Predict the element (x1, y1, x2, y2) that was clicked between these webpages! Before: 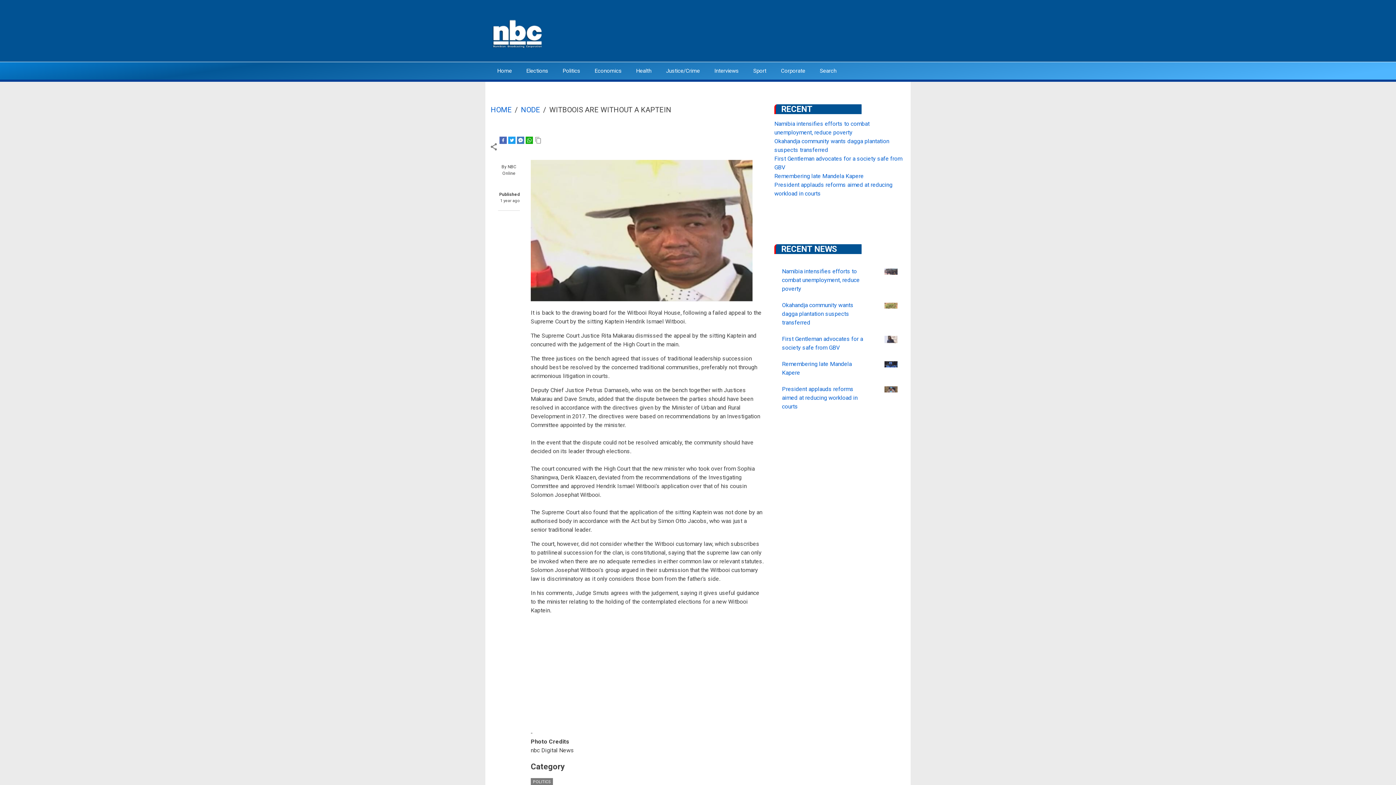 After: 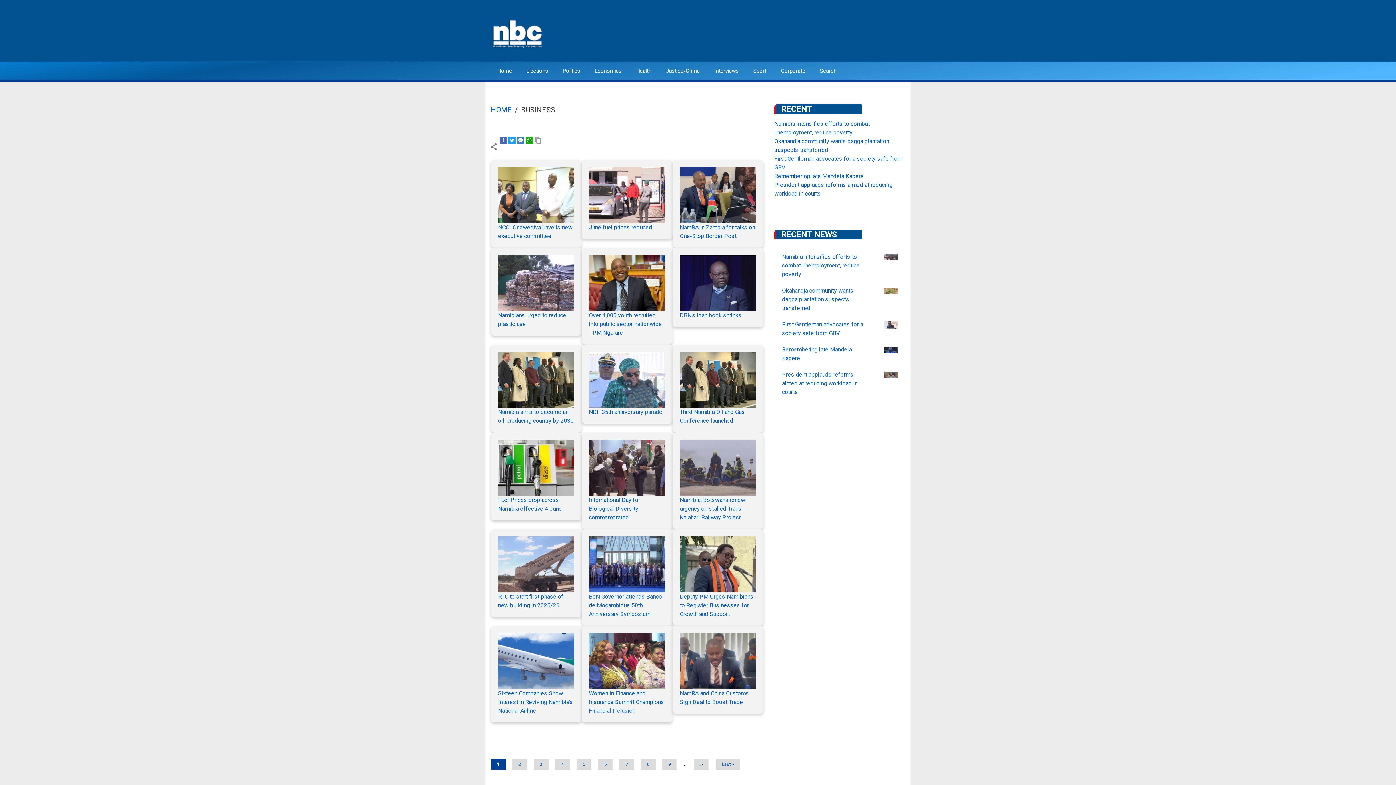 Action: bbox: (588, 62, 628, 79) label: Economics